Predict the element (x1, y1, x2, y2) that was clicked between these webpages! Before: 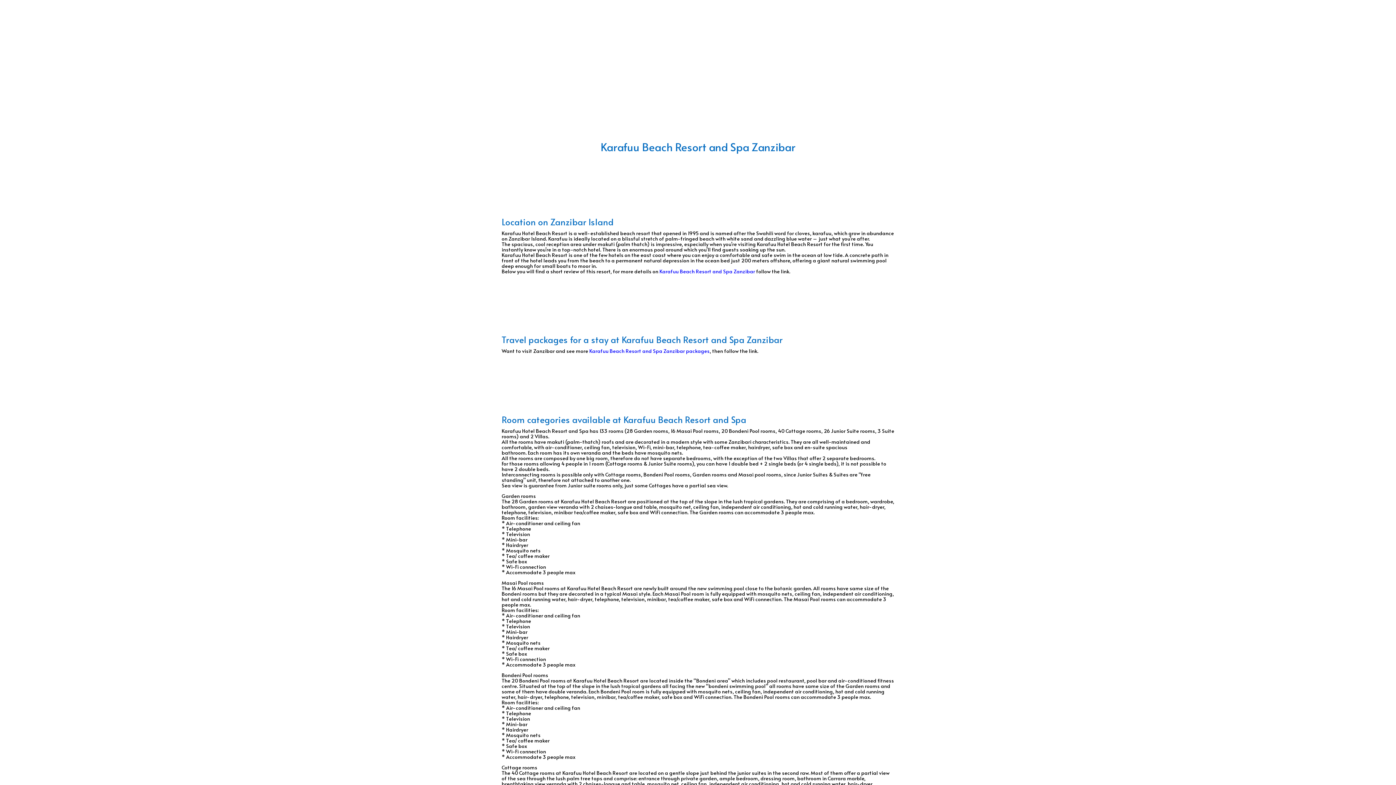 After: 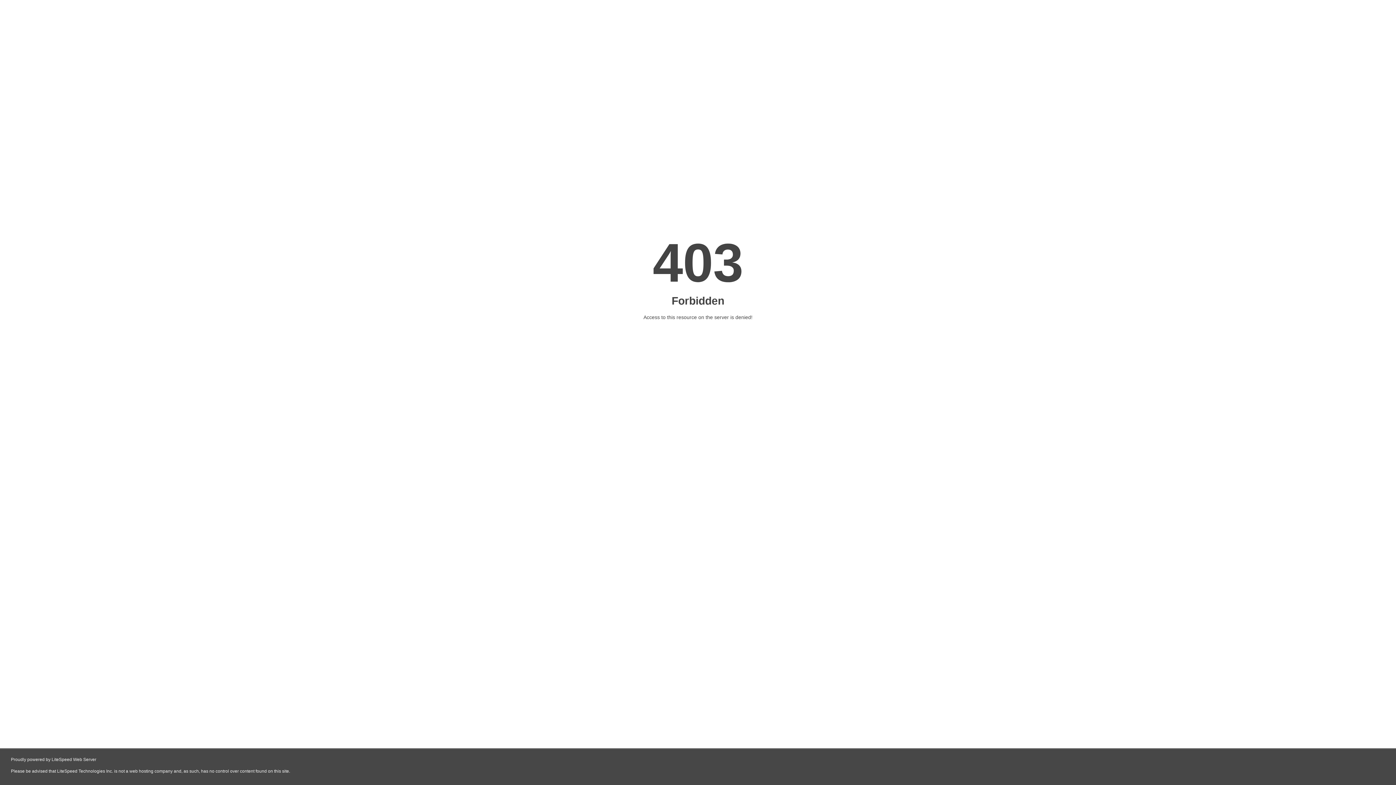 Action: label: Karafuu Beach Resort and Spa Zanzibar bbox: (659, 267, 755, 274)